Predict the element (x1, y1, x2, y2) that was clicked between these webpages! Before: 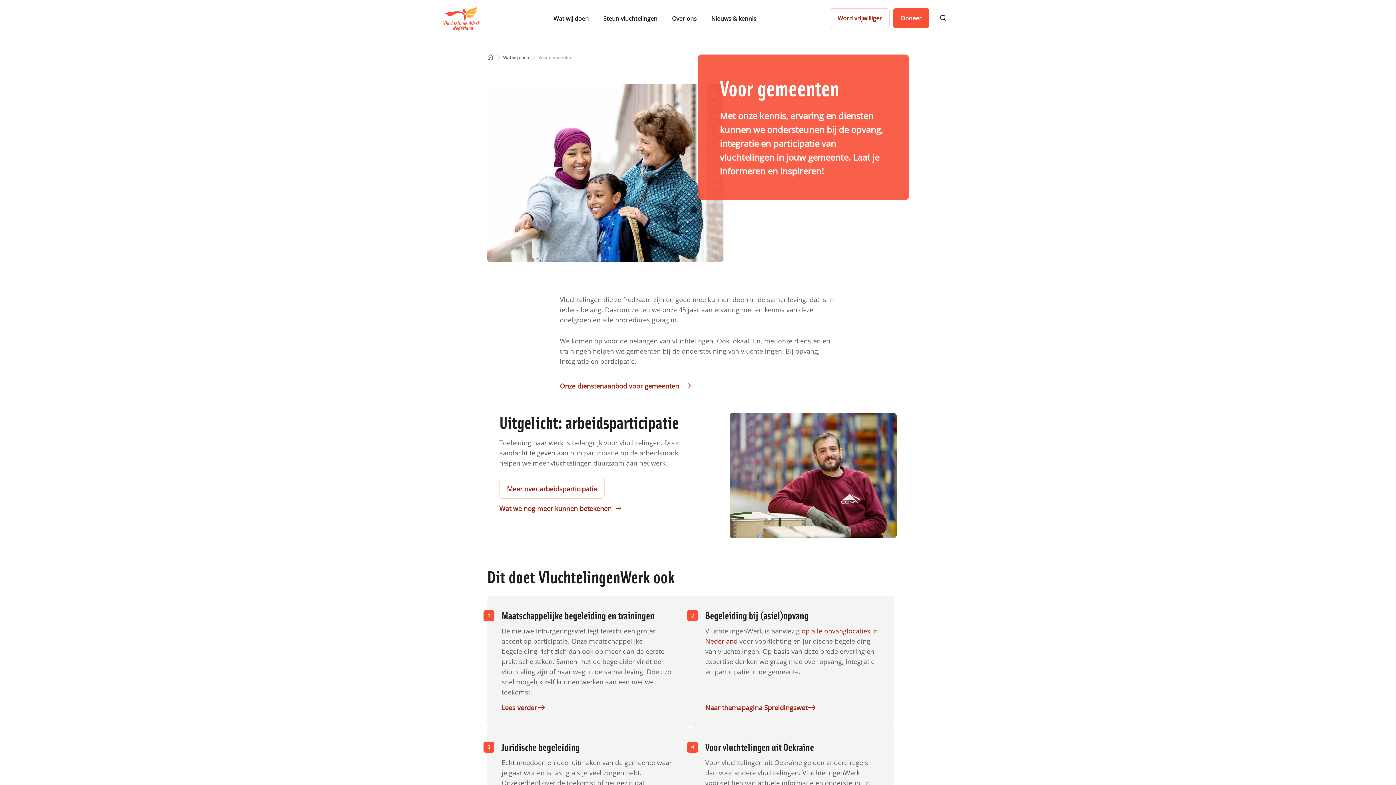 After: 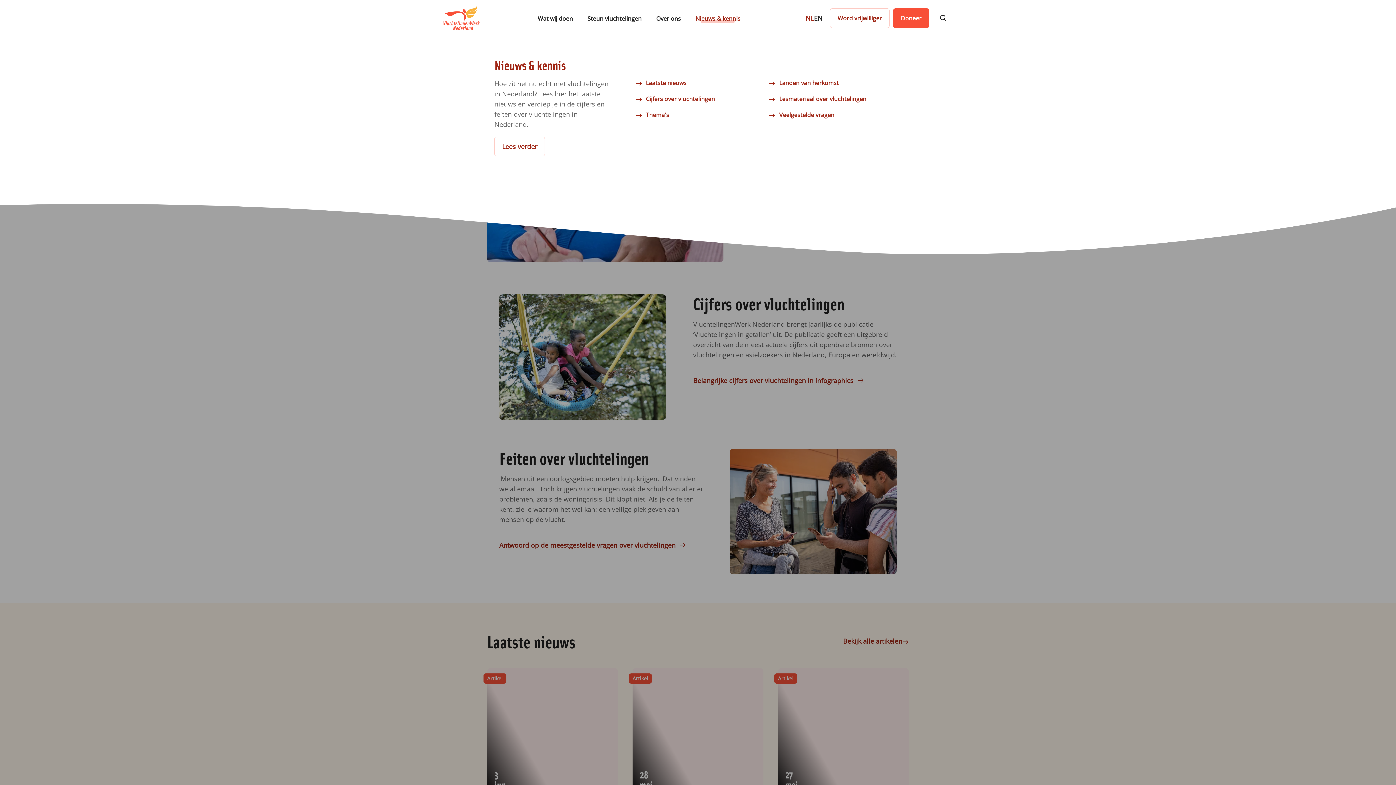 Action: bbox: (711, 12, 756, 23) label: Nieuws & kennis